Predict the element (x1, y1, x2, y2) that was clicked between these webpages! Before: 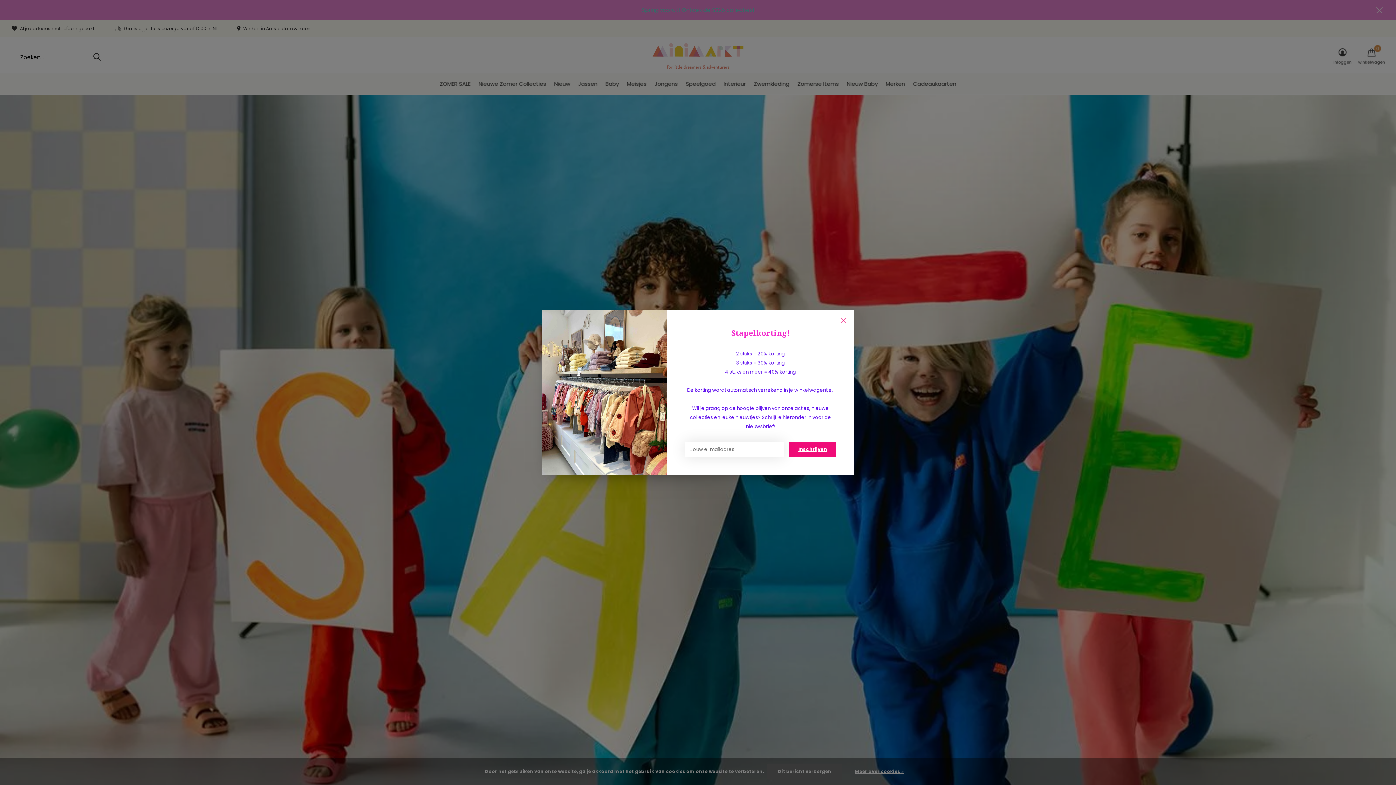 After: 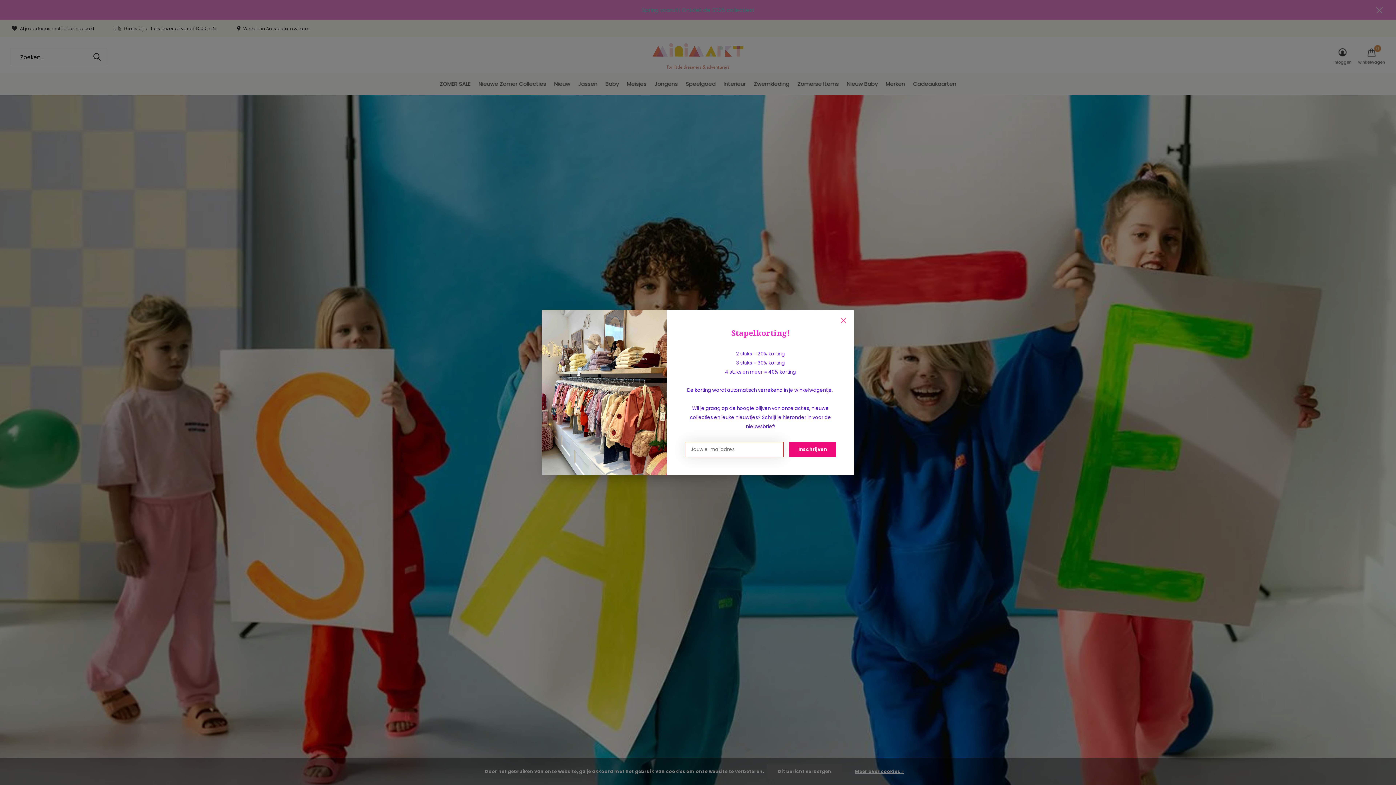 Action: label: Inschrijven bbox: (789, 442, 836, 457)